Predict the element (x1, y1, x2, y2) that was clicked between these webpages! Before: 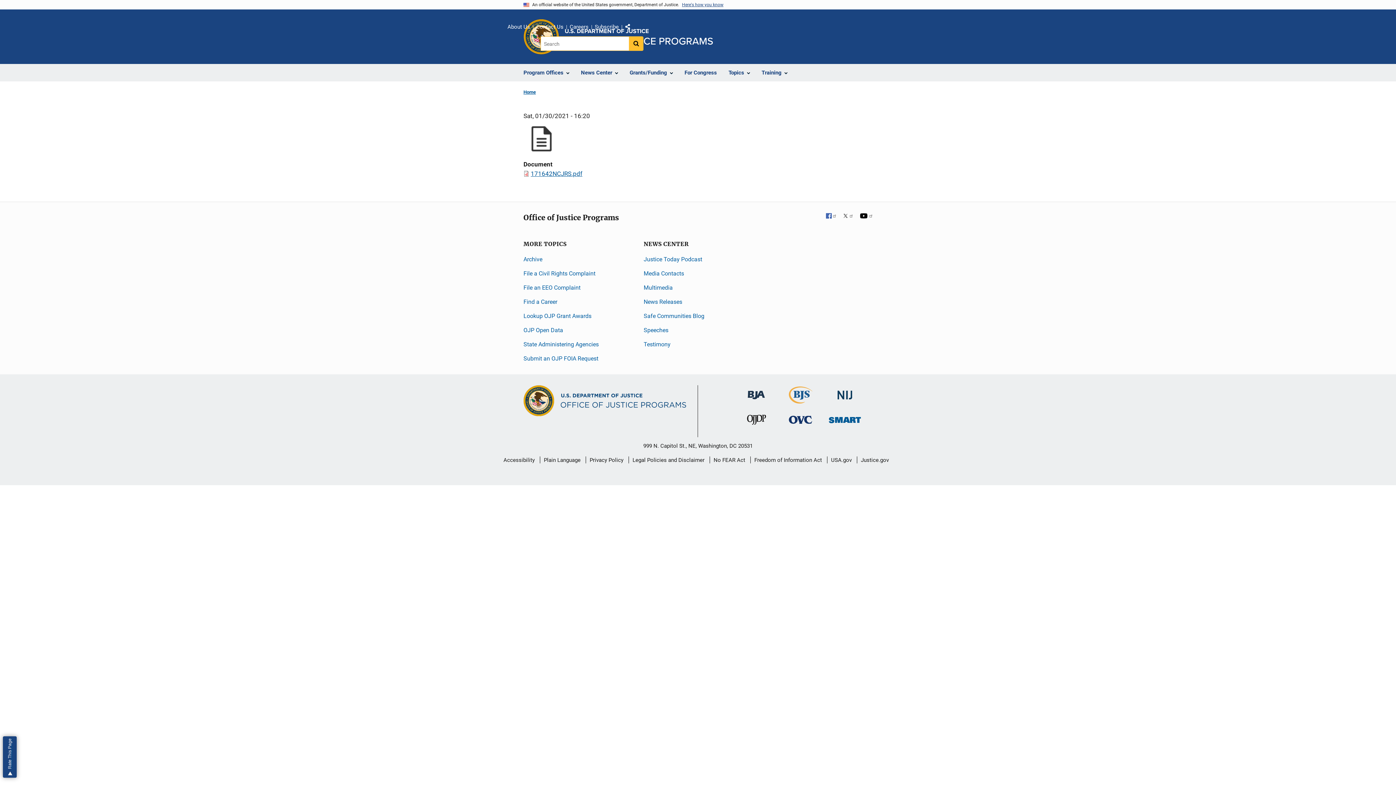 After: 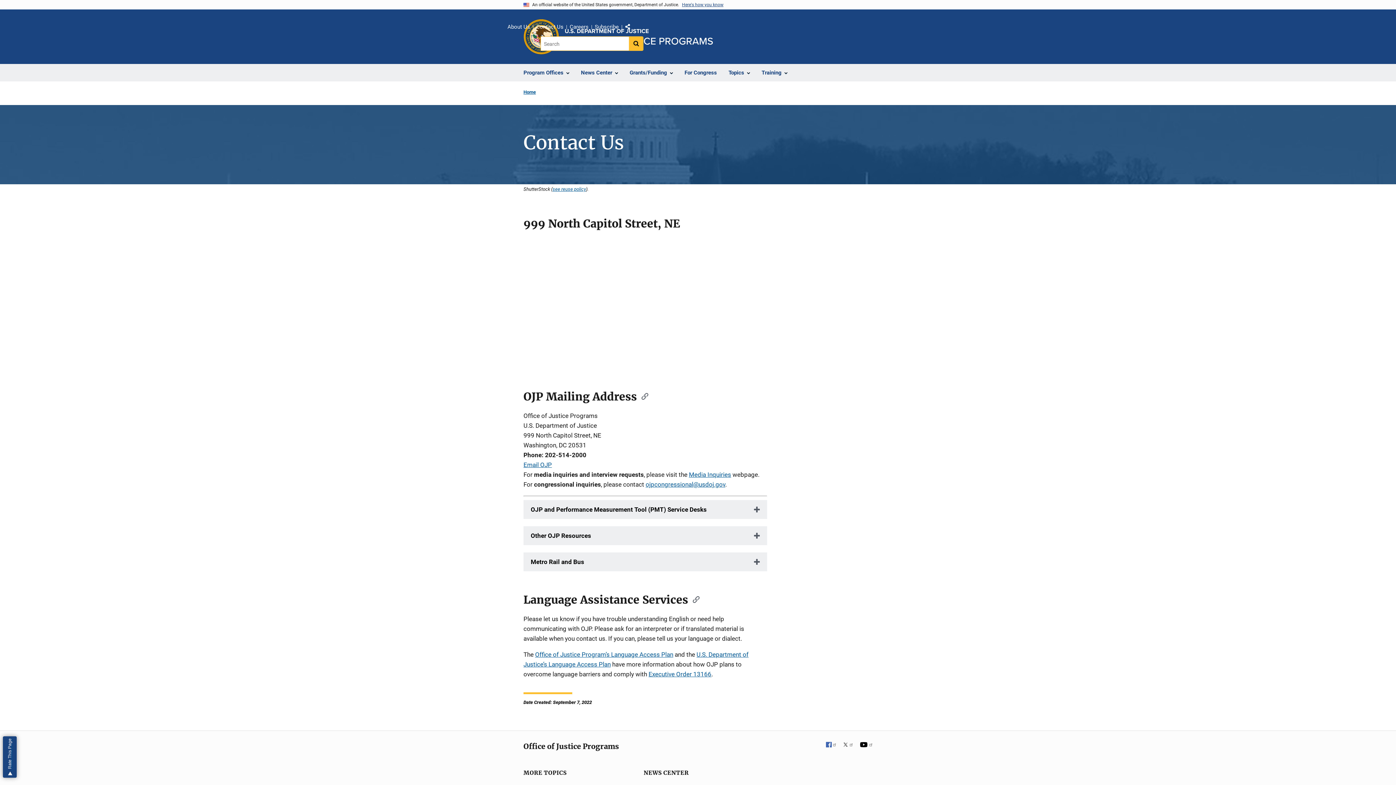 Action: bbox: (536, 22, 563, 32) label: Contact Us